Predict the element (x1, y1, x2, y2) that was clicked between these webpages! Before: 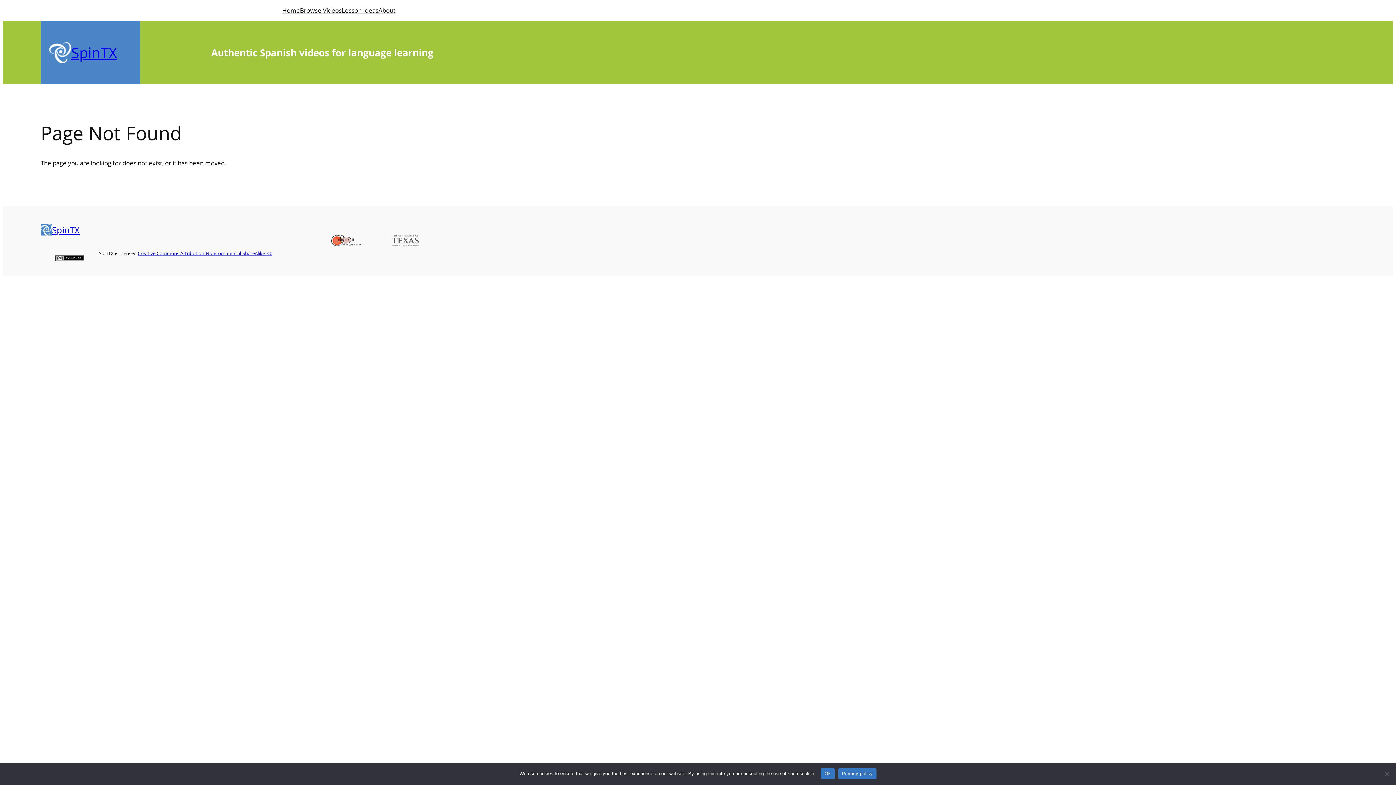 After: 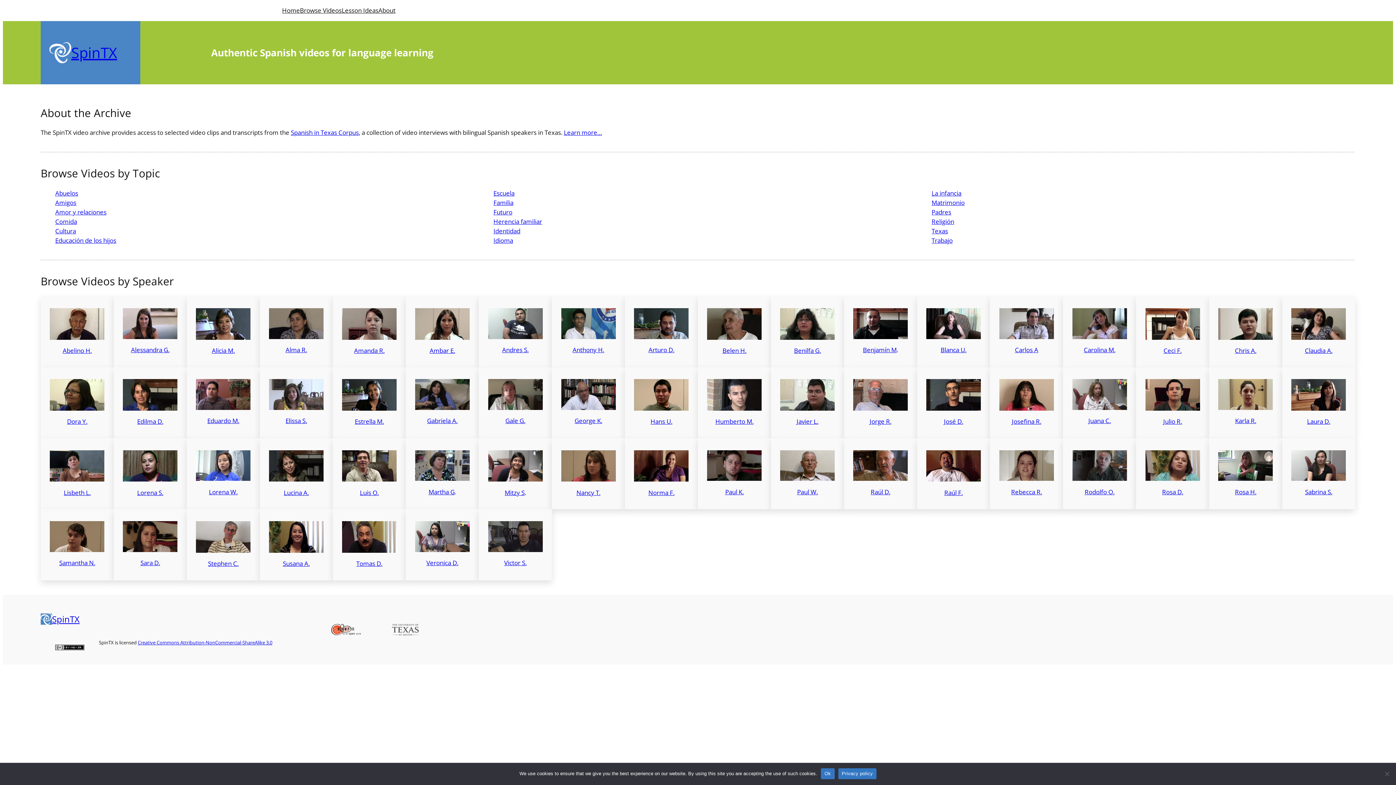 Action: bbox: (282, 5, 300, 15) label: Home